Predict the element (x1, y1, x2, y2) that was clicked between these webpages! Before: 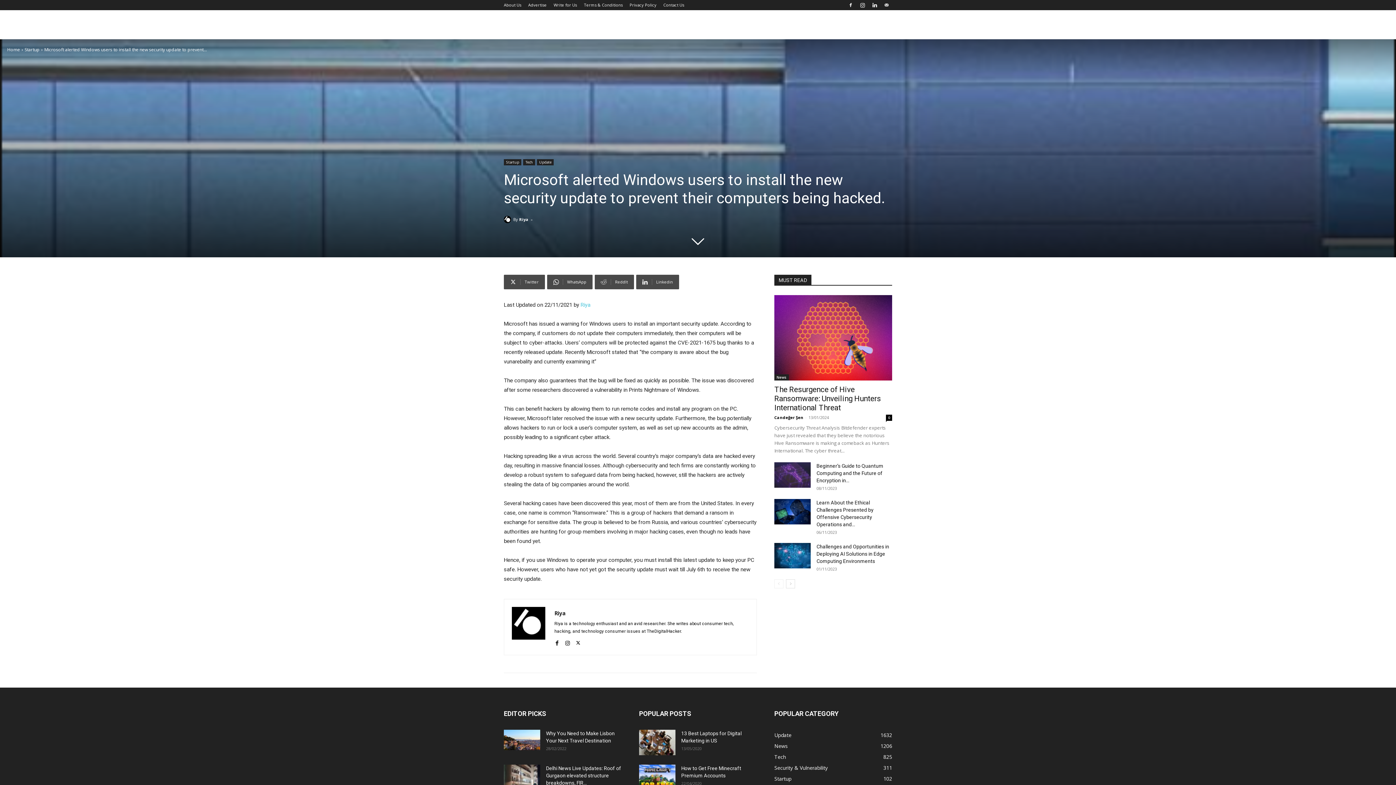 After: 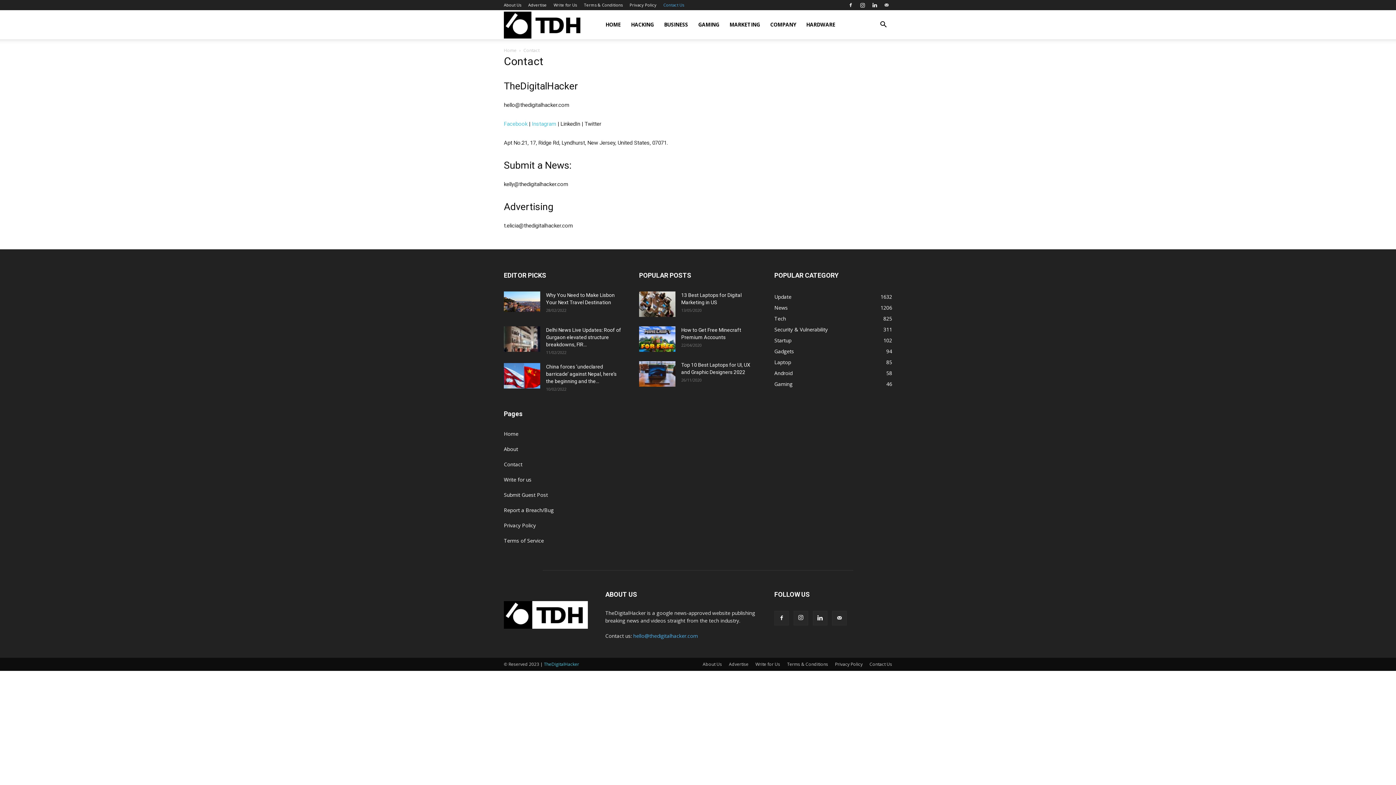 Action: bbox: (663, 2, 684, 7) label: Contact Us